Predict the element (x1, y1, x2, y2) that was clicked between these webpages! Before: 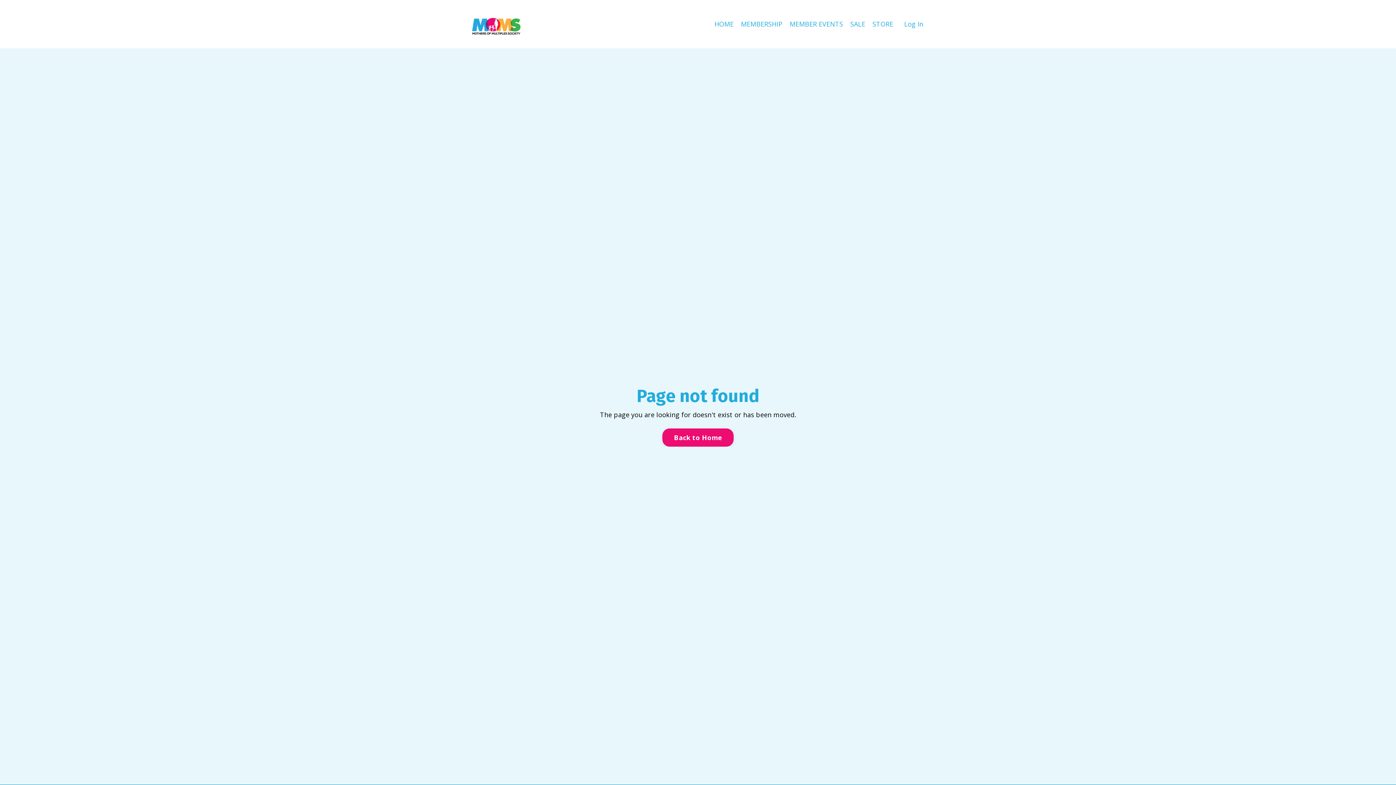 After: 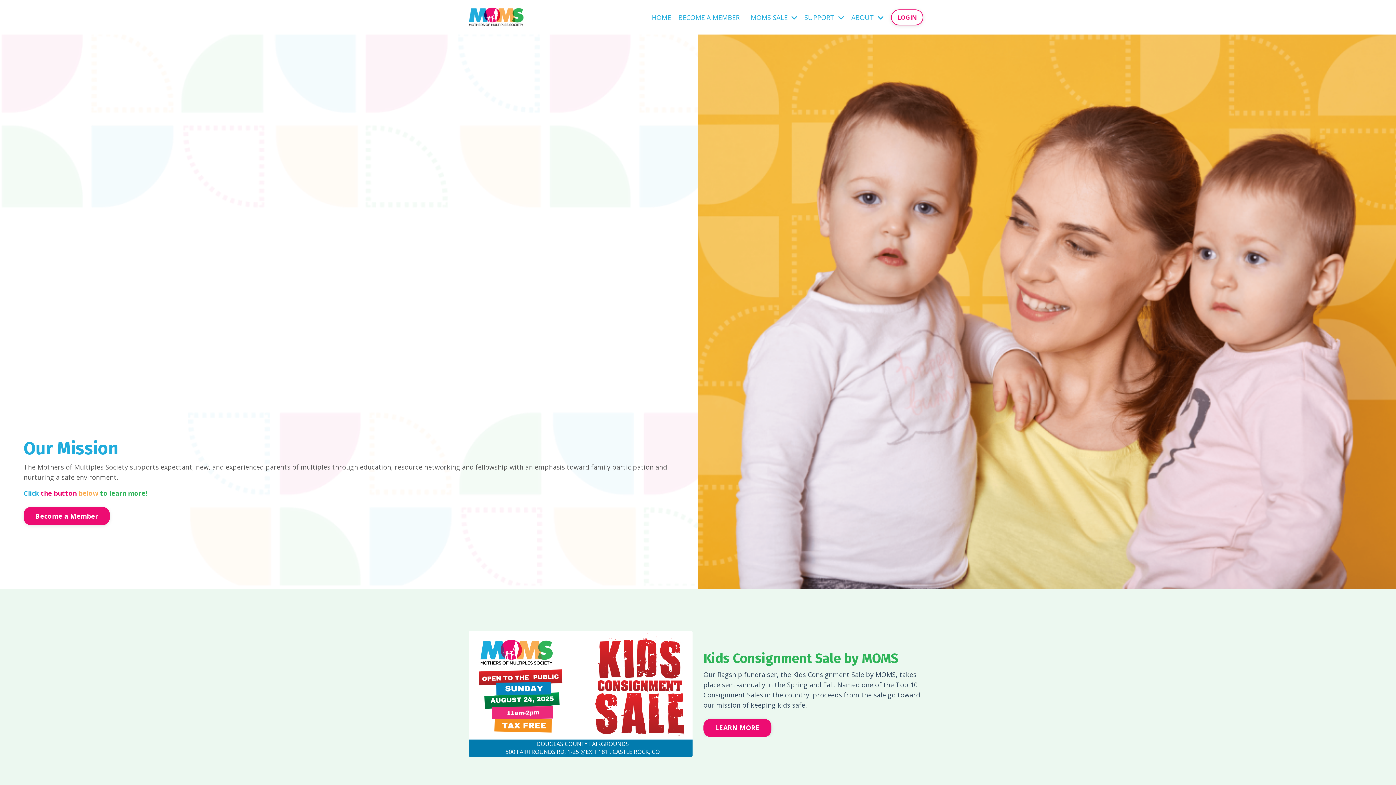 Action: bbox: (662, 428, 733, 447) label: Back to Home